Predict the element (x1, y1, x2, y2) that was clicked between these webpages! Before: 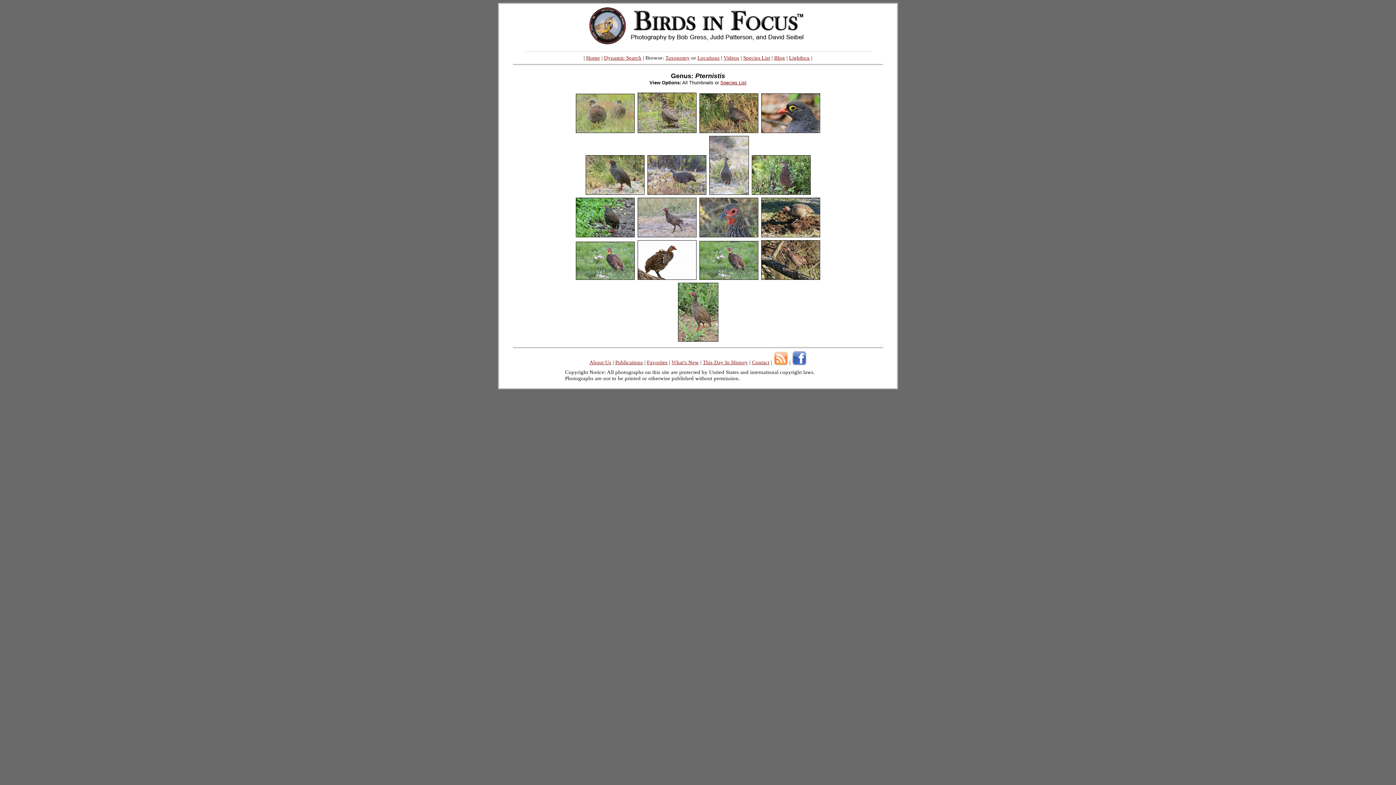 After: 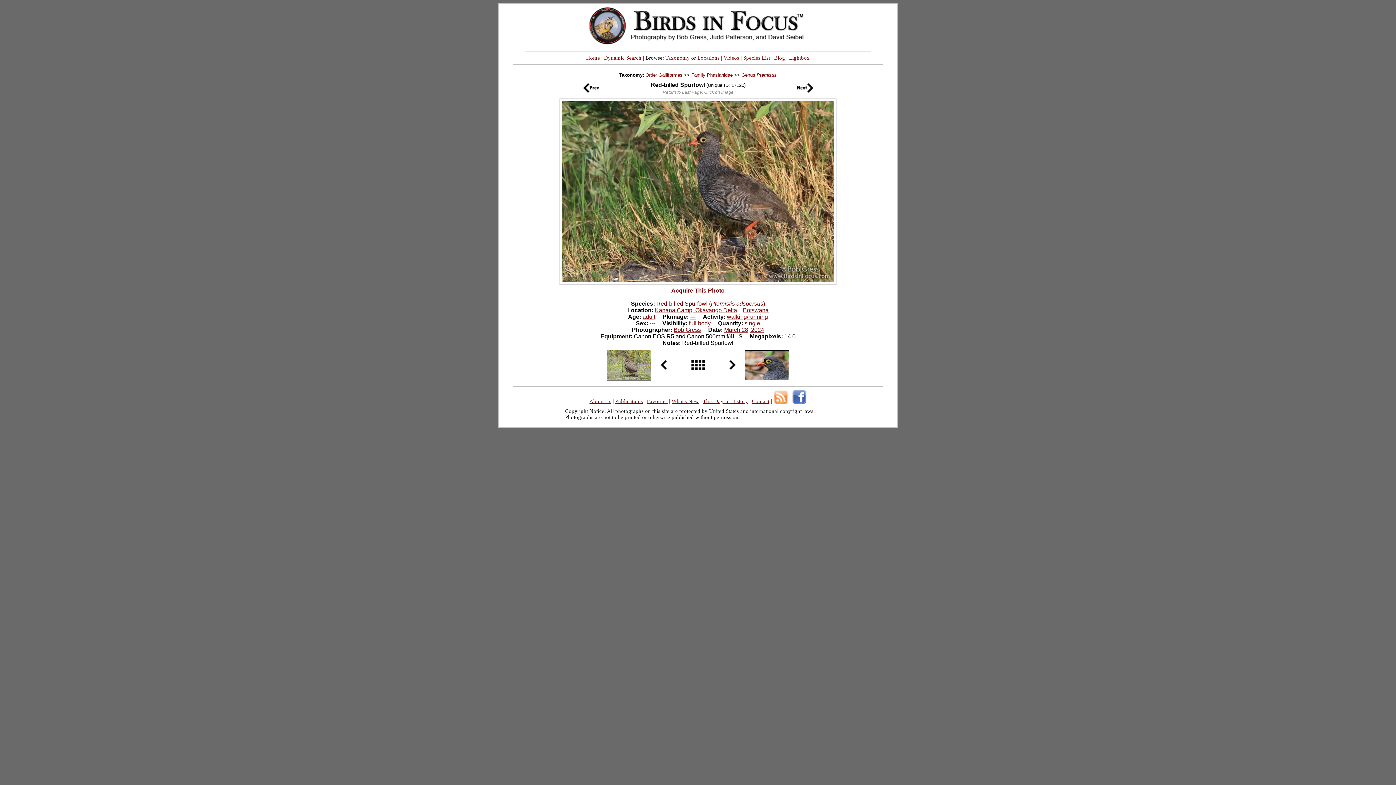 Action: bbox: (698, 128, 759, 134)